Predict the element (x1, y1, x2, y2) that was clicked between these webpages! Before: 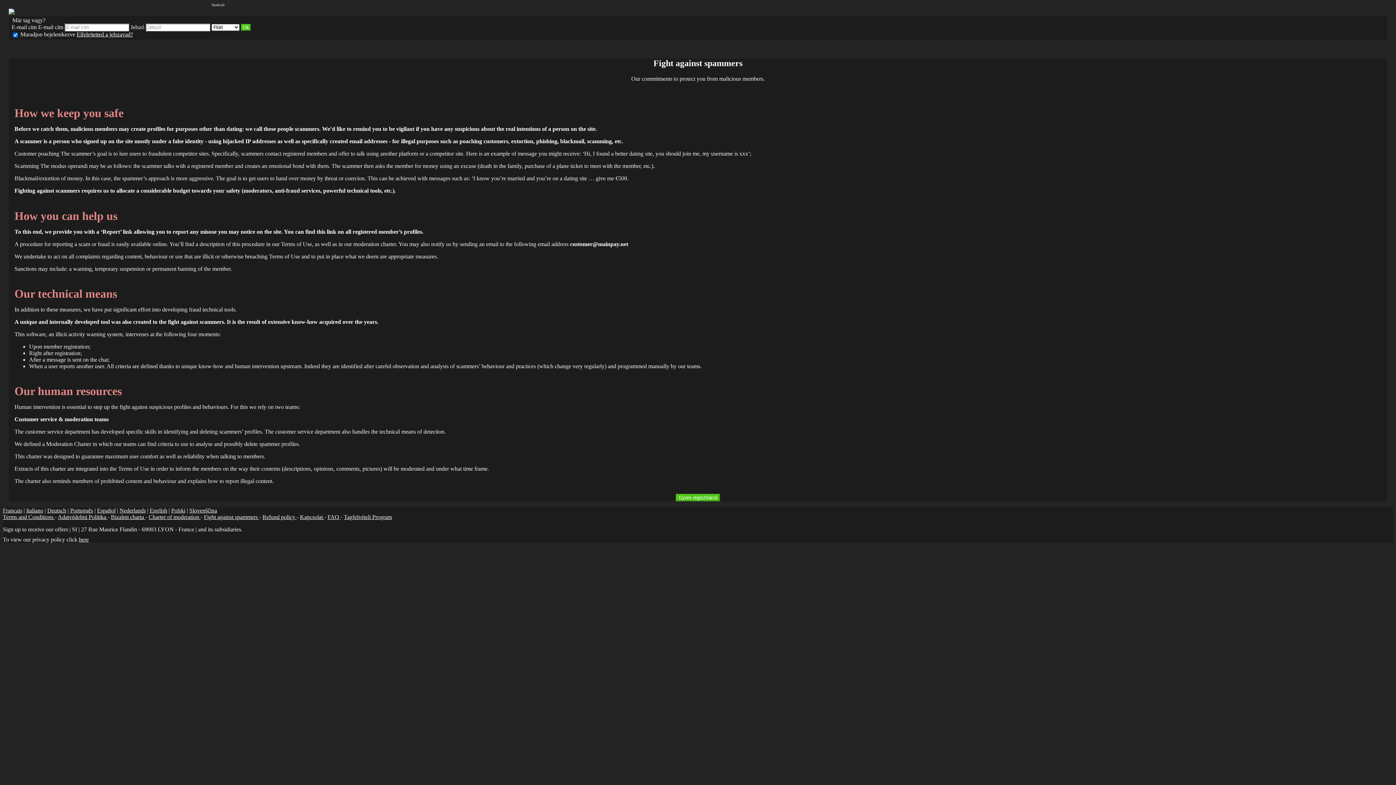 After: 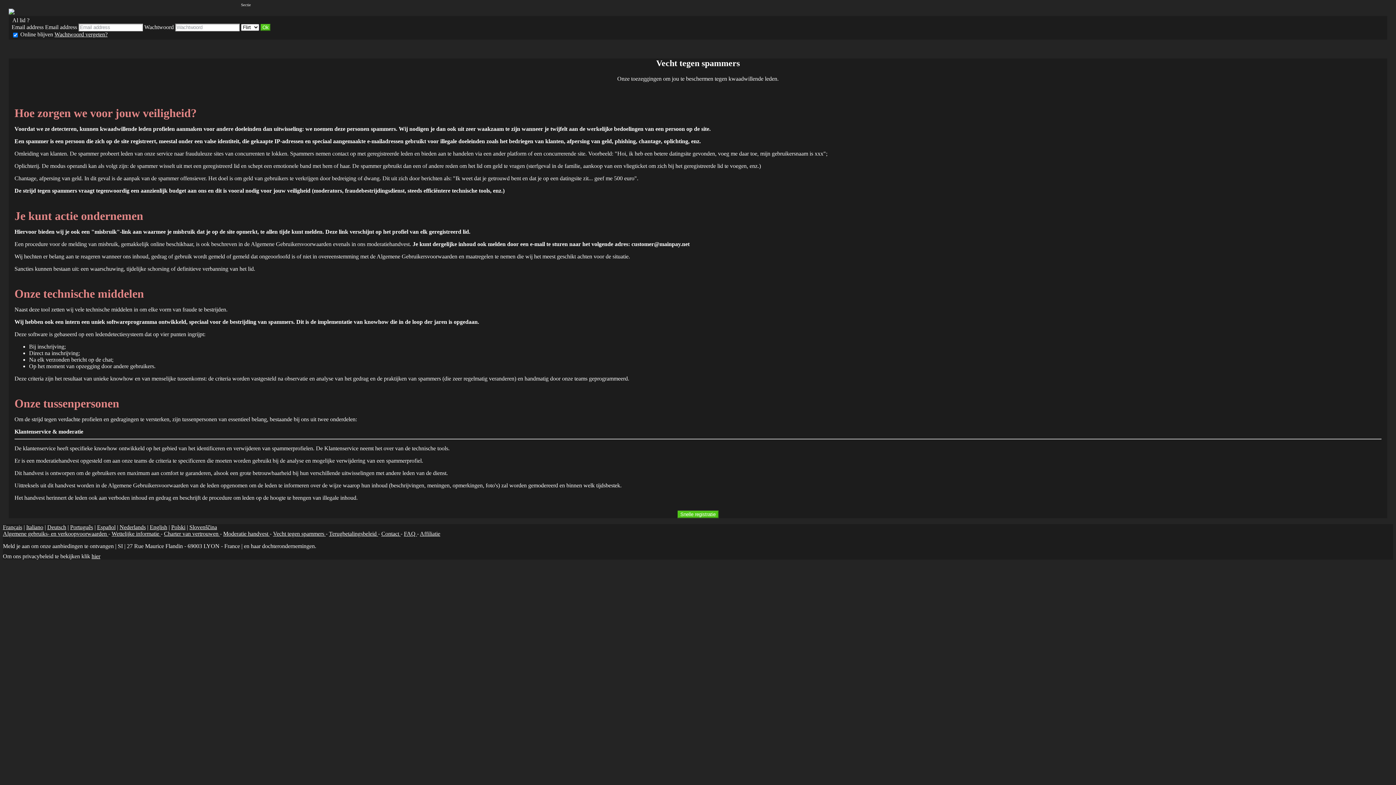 Action: bbox: (119, 507, 145, 513) label: Nederlands